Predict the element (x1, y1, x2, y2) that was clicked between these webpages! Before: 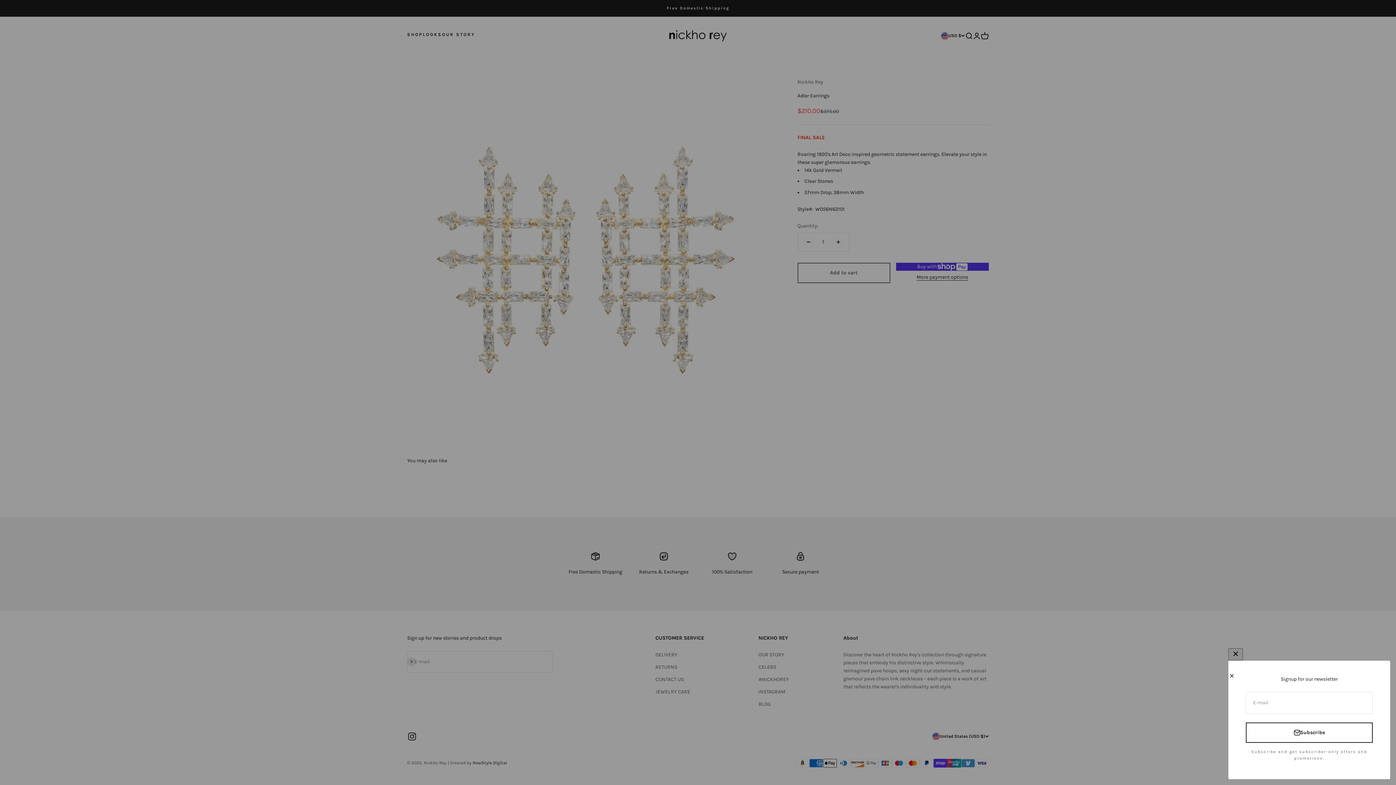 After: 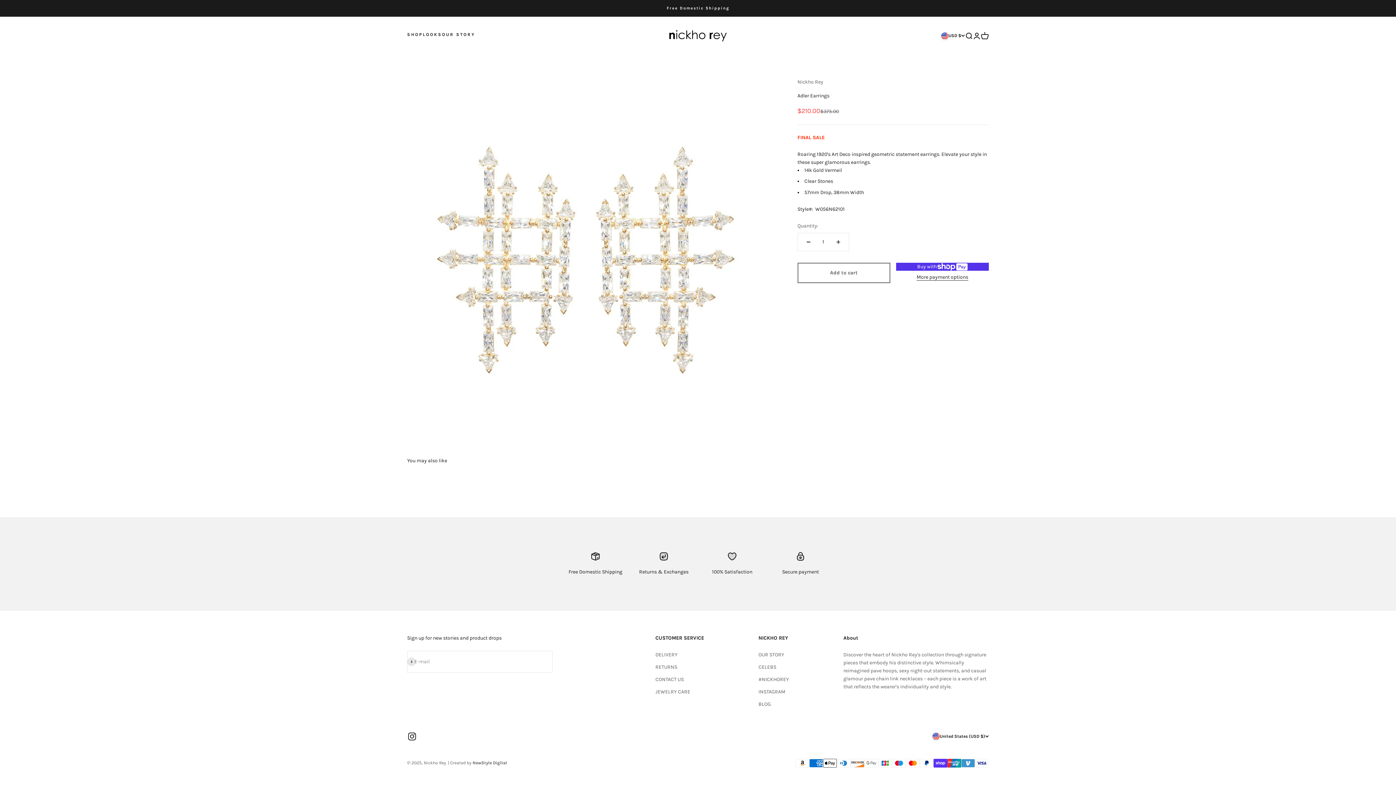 Action: bbox: (1228, 672, 1235, 679) label: Close